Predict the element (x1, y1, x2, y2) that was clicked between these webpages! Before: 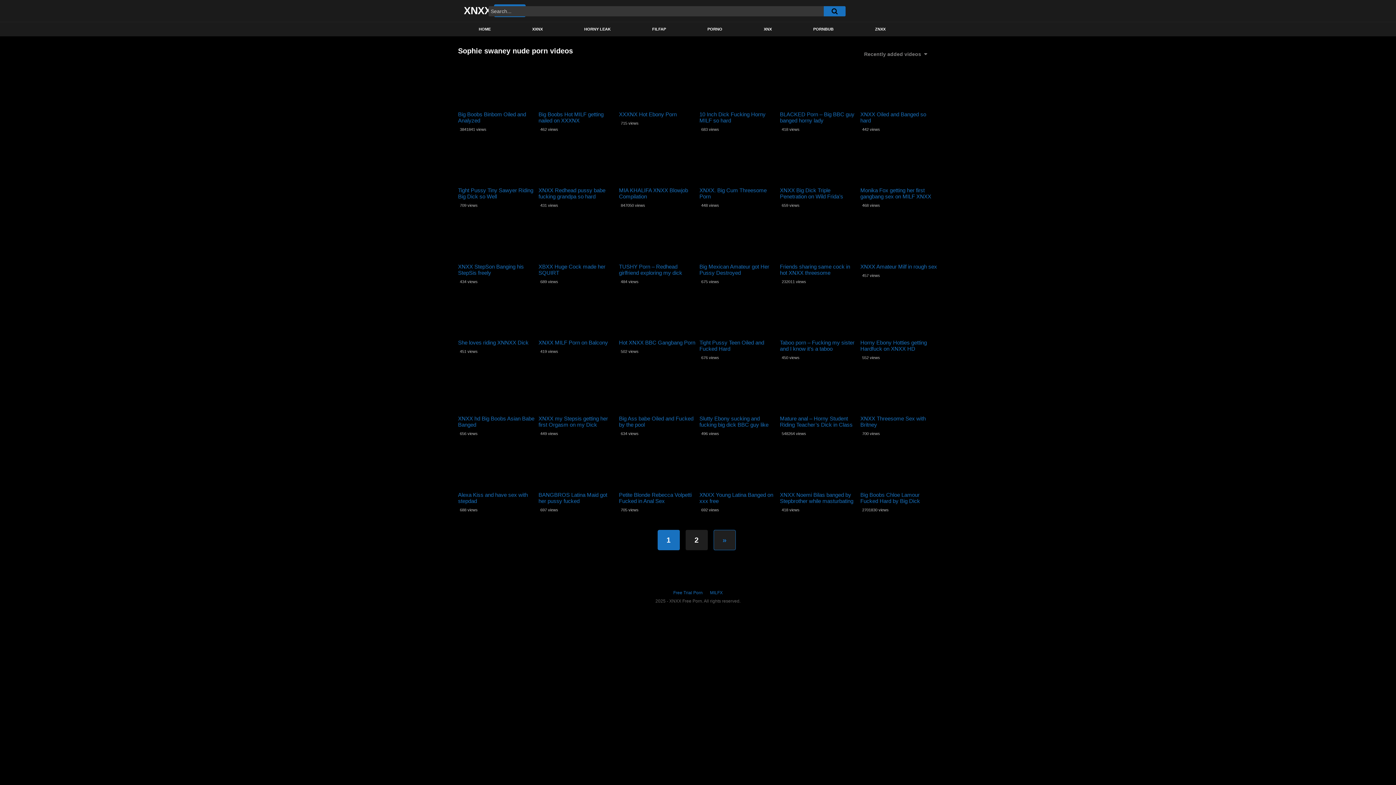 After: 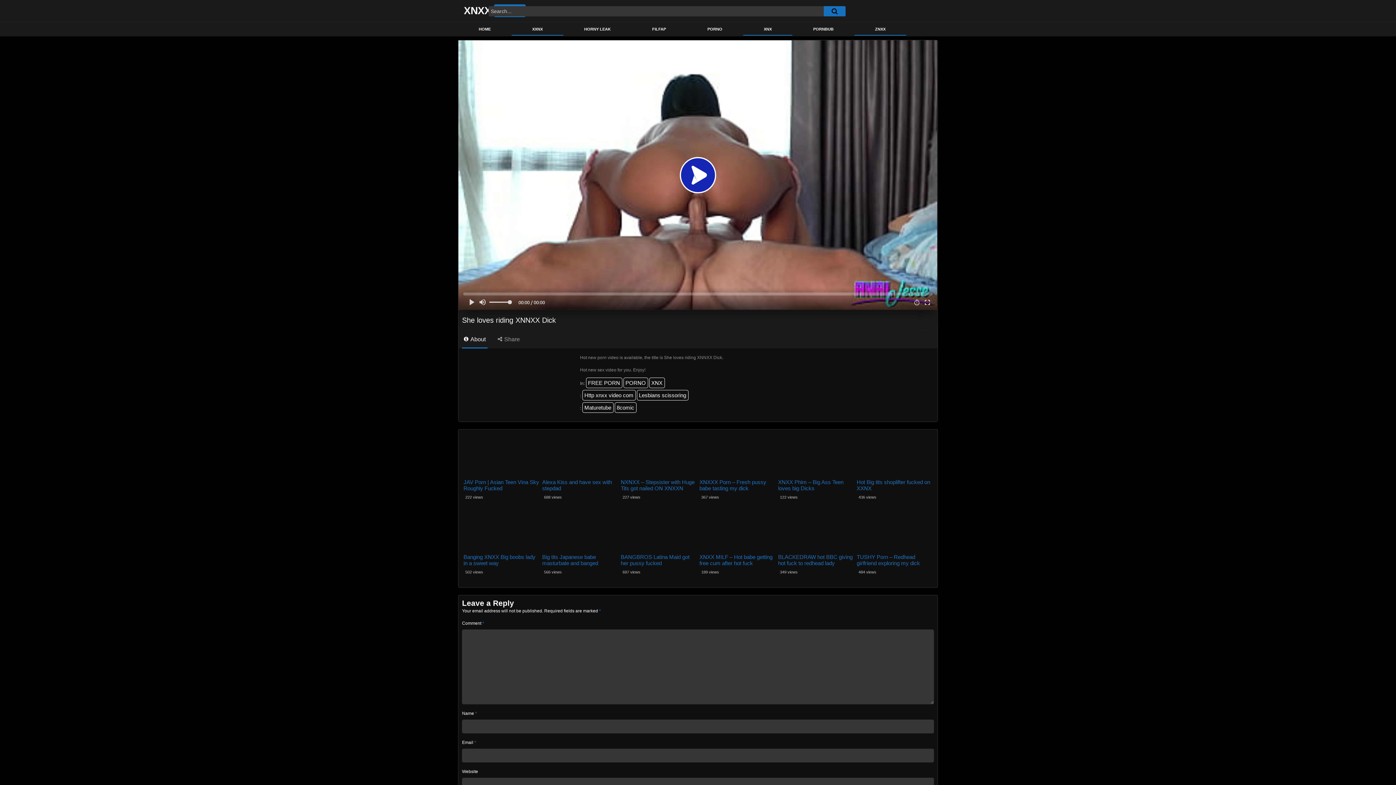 Action: bbox: (458, 339, 535, 345) label: She loves riding XNNXX Dick